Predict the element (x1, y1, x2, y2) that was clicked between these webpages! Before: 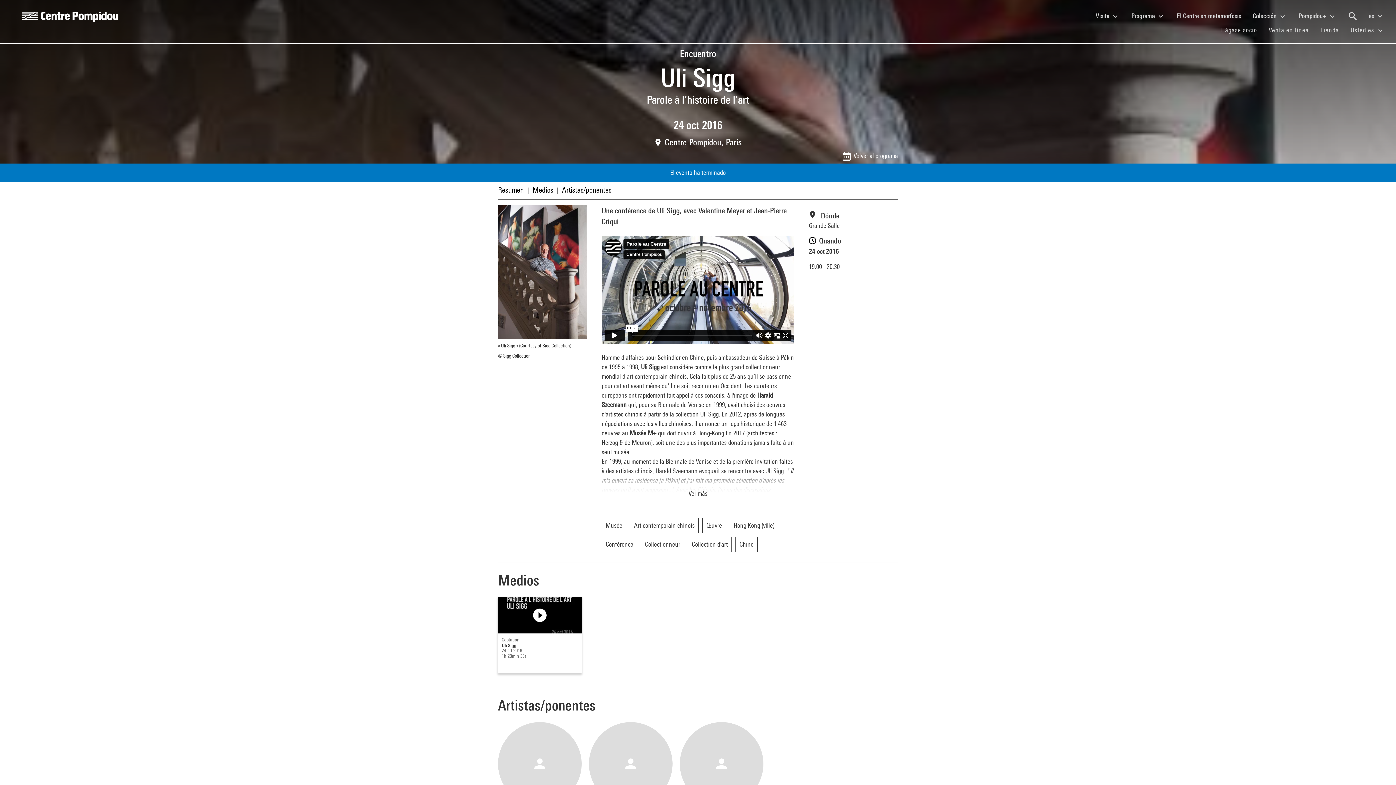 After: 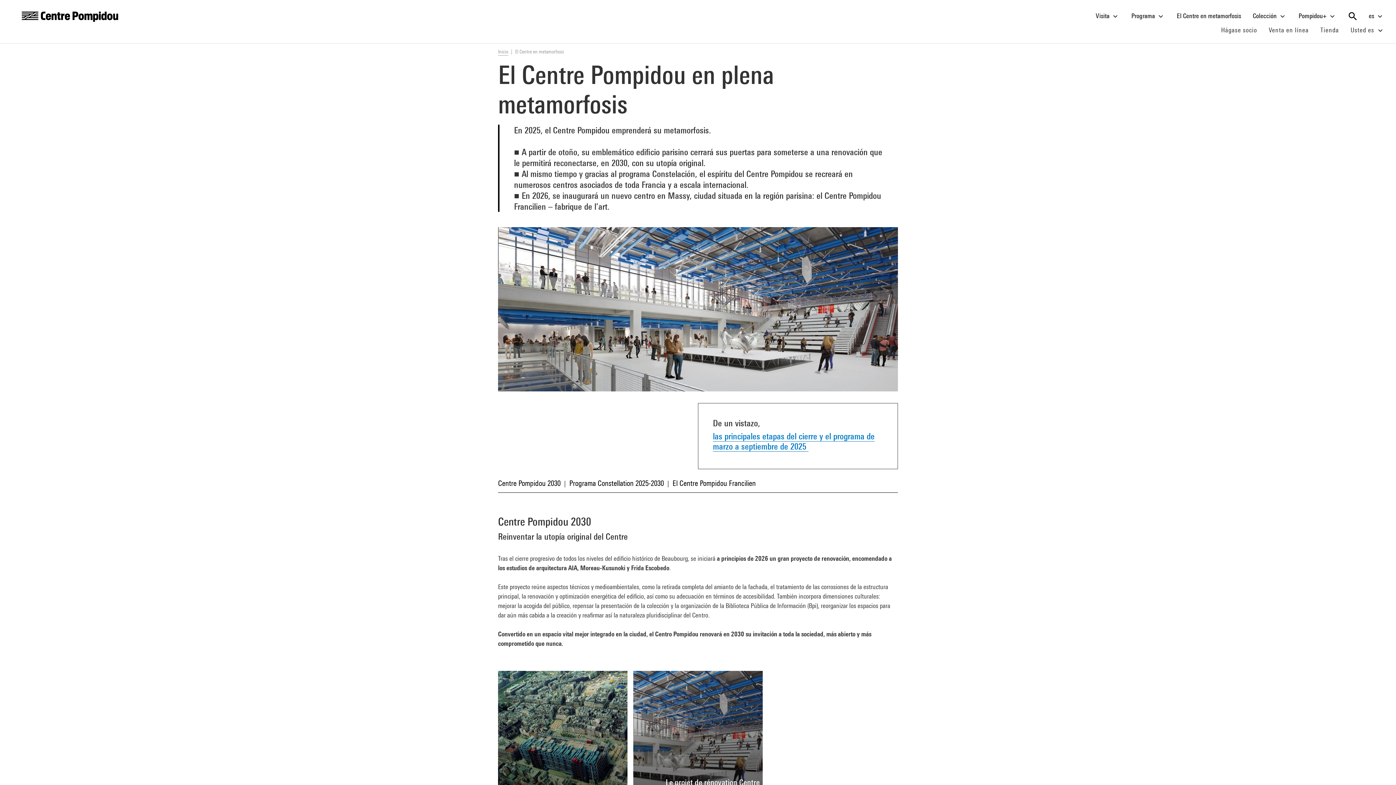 Action: bbox: (1171, 8, 1247, 22) label: El Centre en metamorfosis
(current)